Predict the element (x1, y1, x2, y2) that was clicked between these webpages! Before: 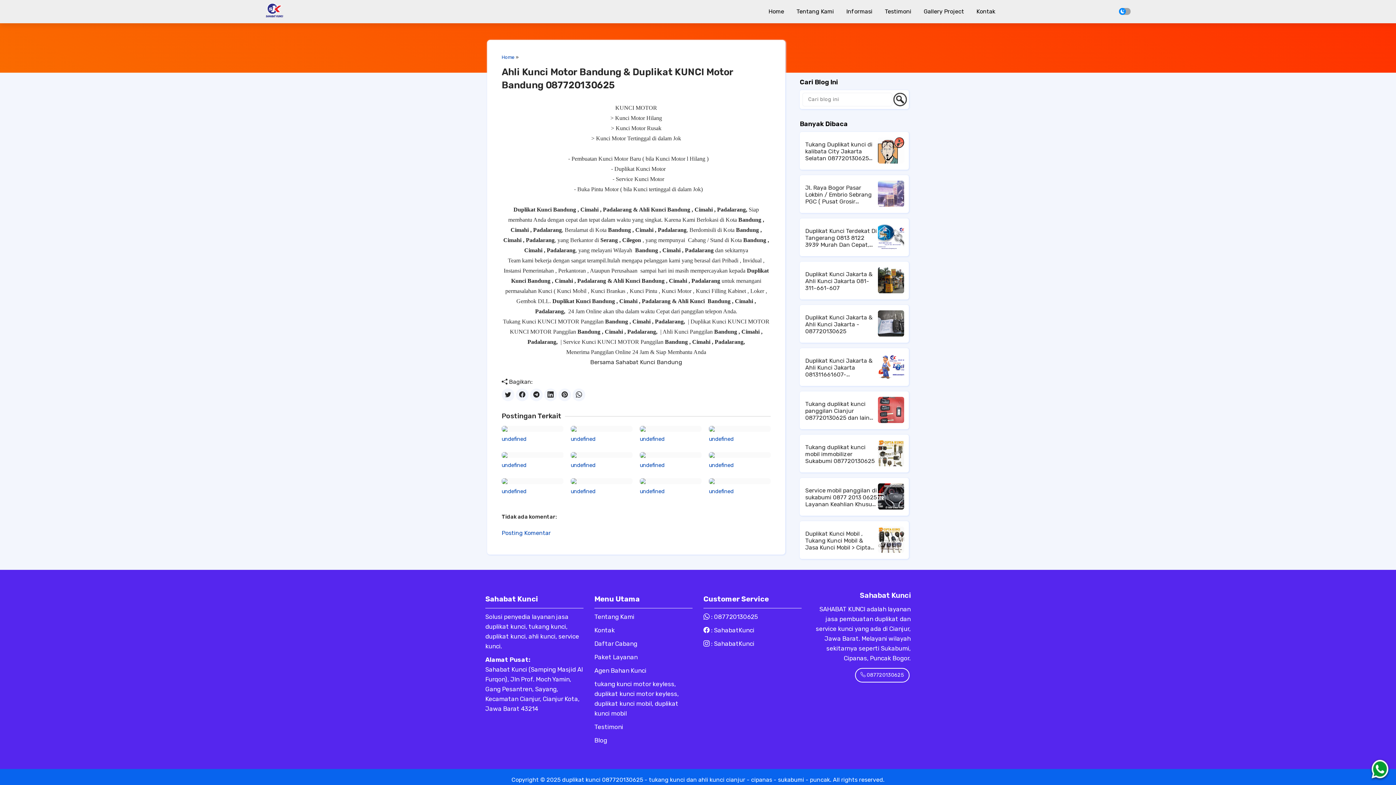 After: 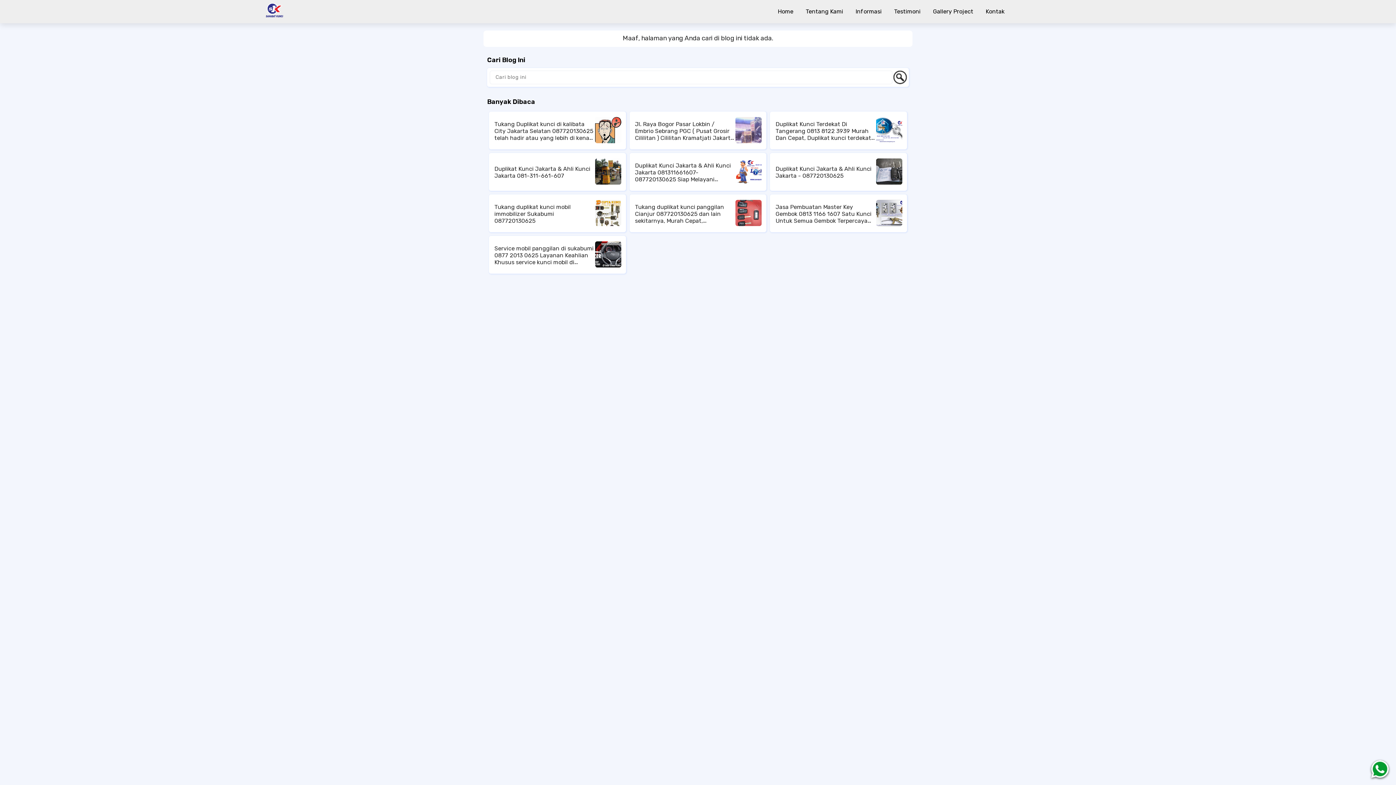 Action: bbox: (709, 461, 770, 469) label: undefined